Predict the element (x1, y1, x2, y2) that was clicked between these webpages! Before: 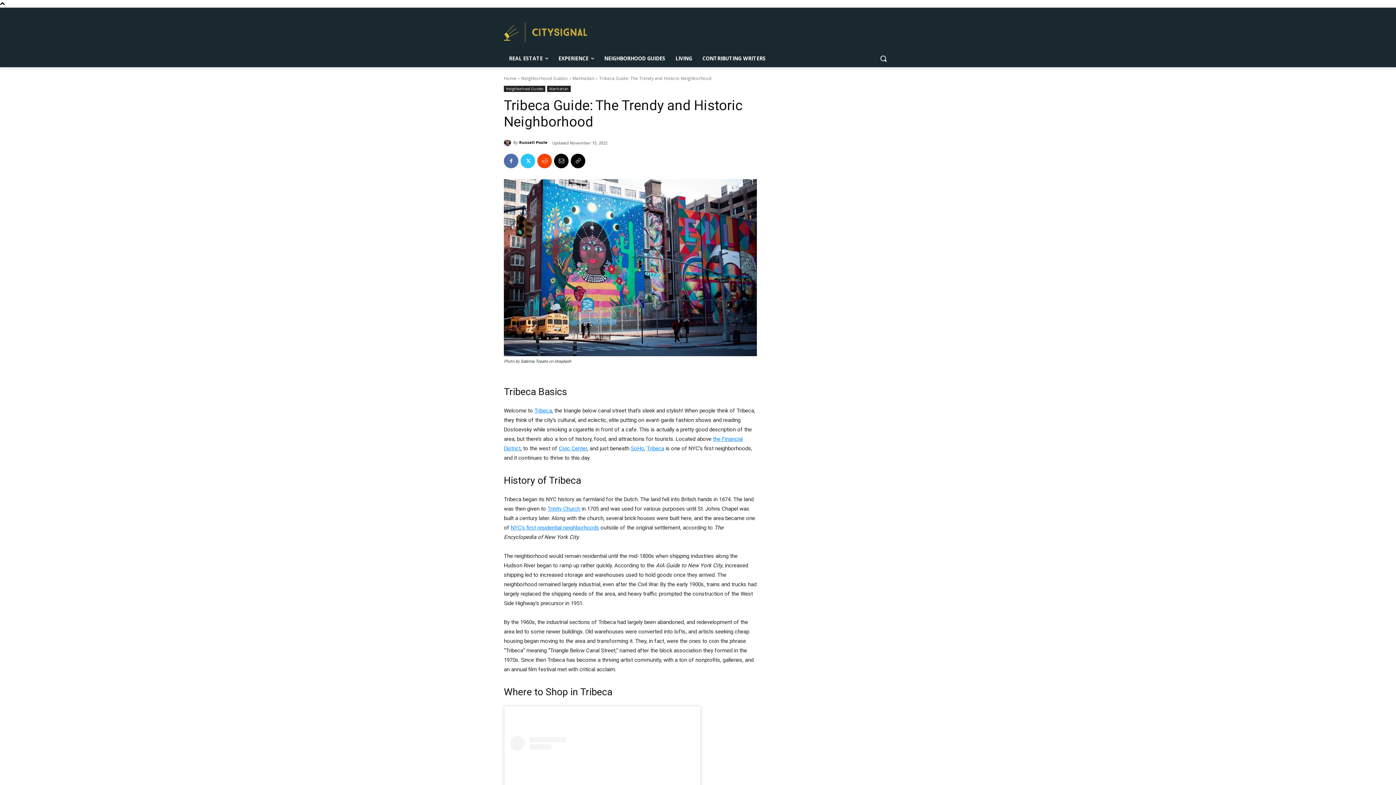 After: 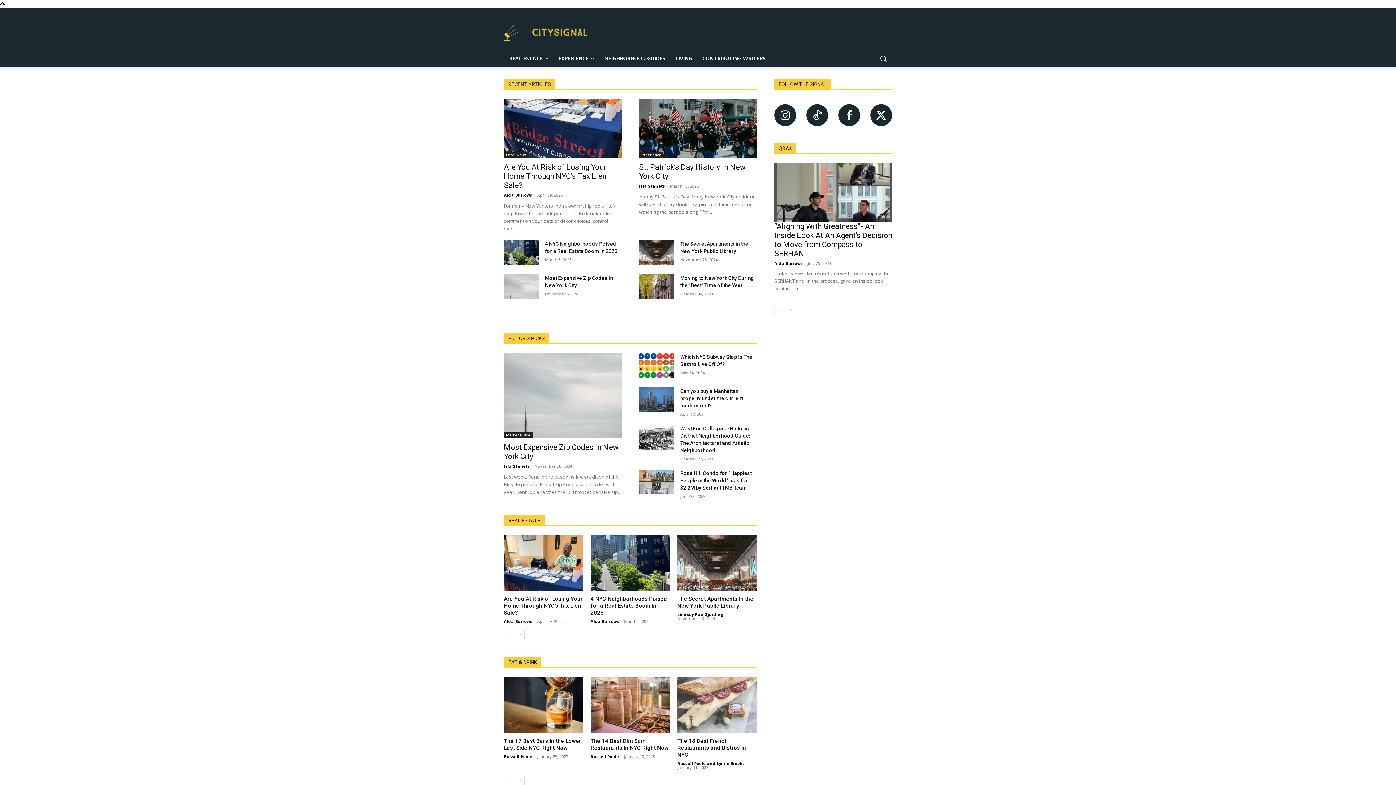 Action: bbox: (504, 75, 516, 81) label: Home